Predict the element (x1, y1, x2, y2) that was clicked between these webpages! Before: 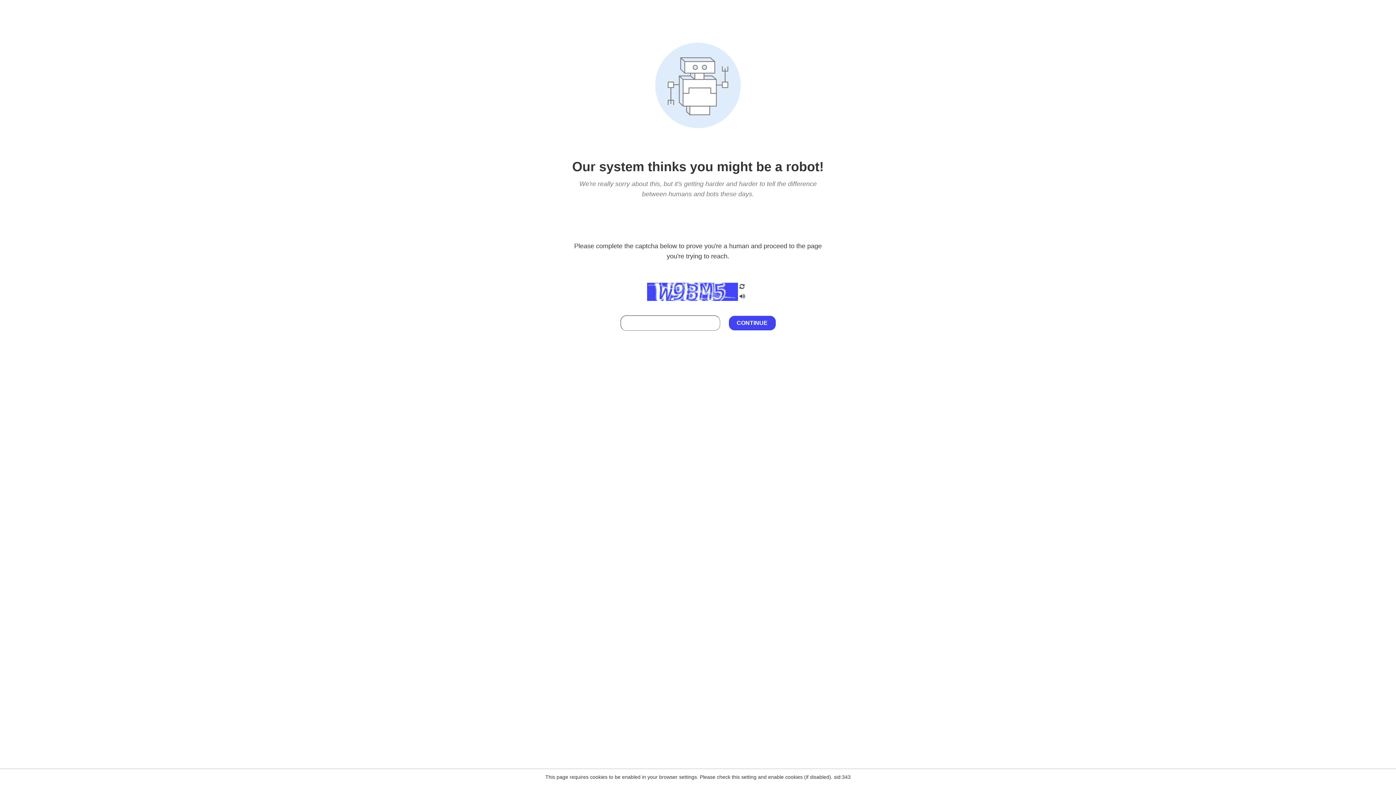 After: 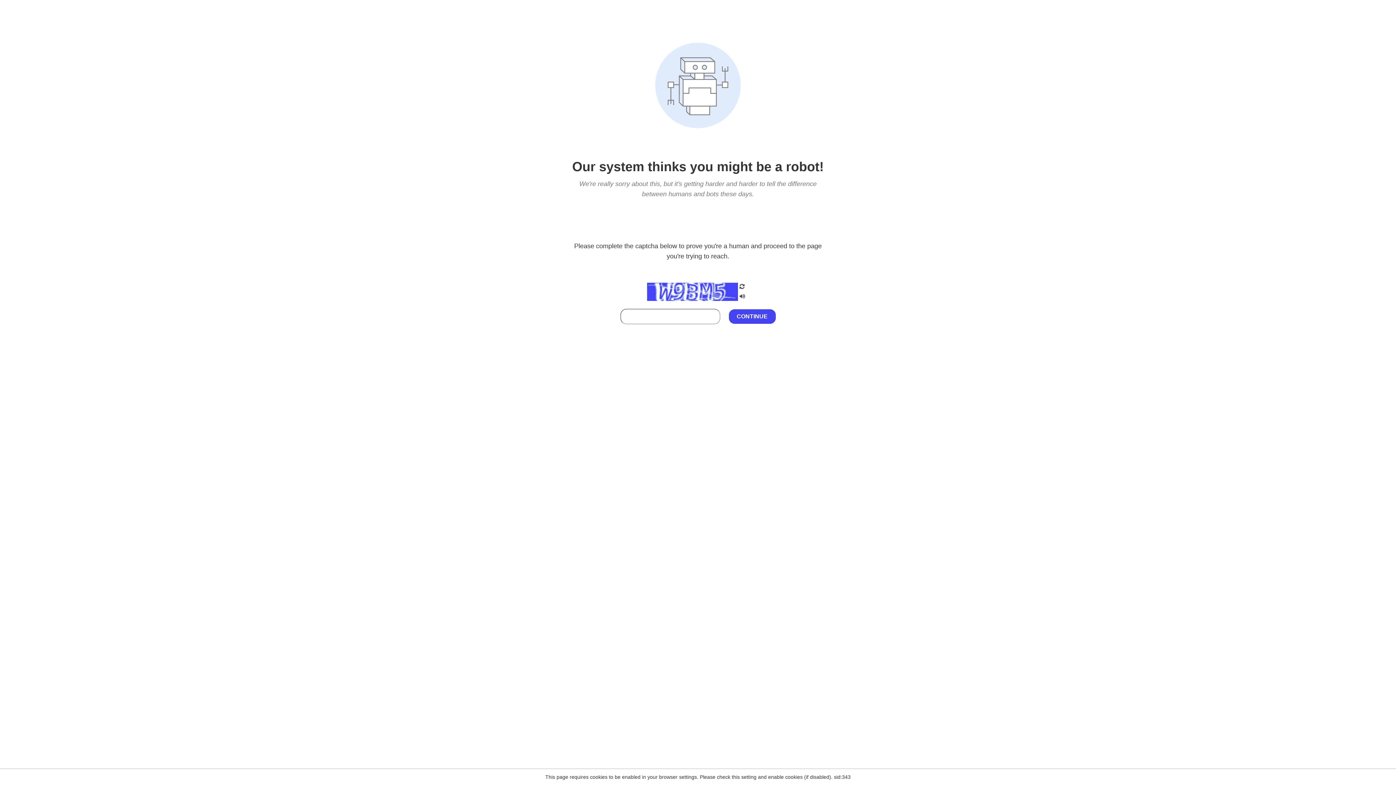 Action: bbox: (738, 212, 746, 219)